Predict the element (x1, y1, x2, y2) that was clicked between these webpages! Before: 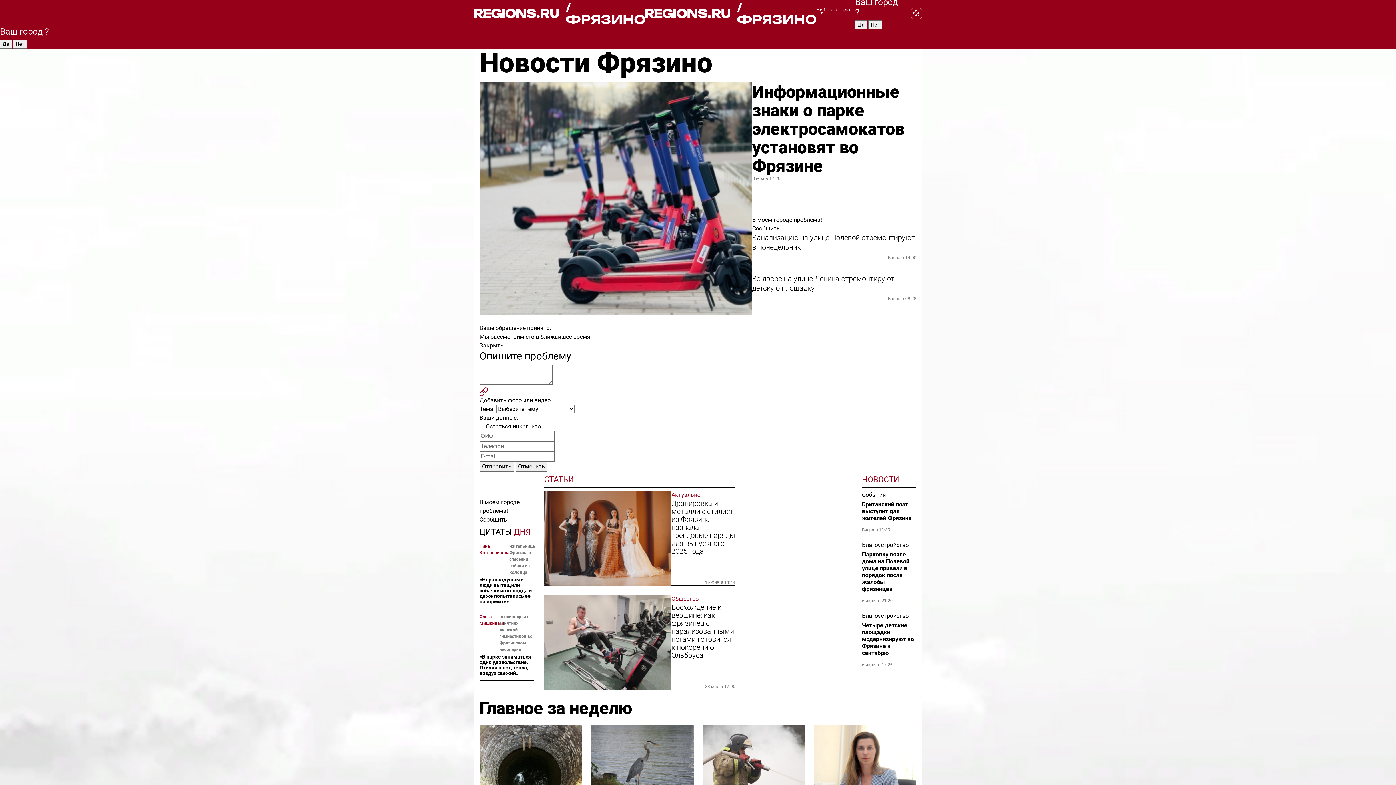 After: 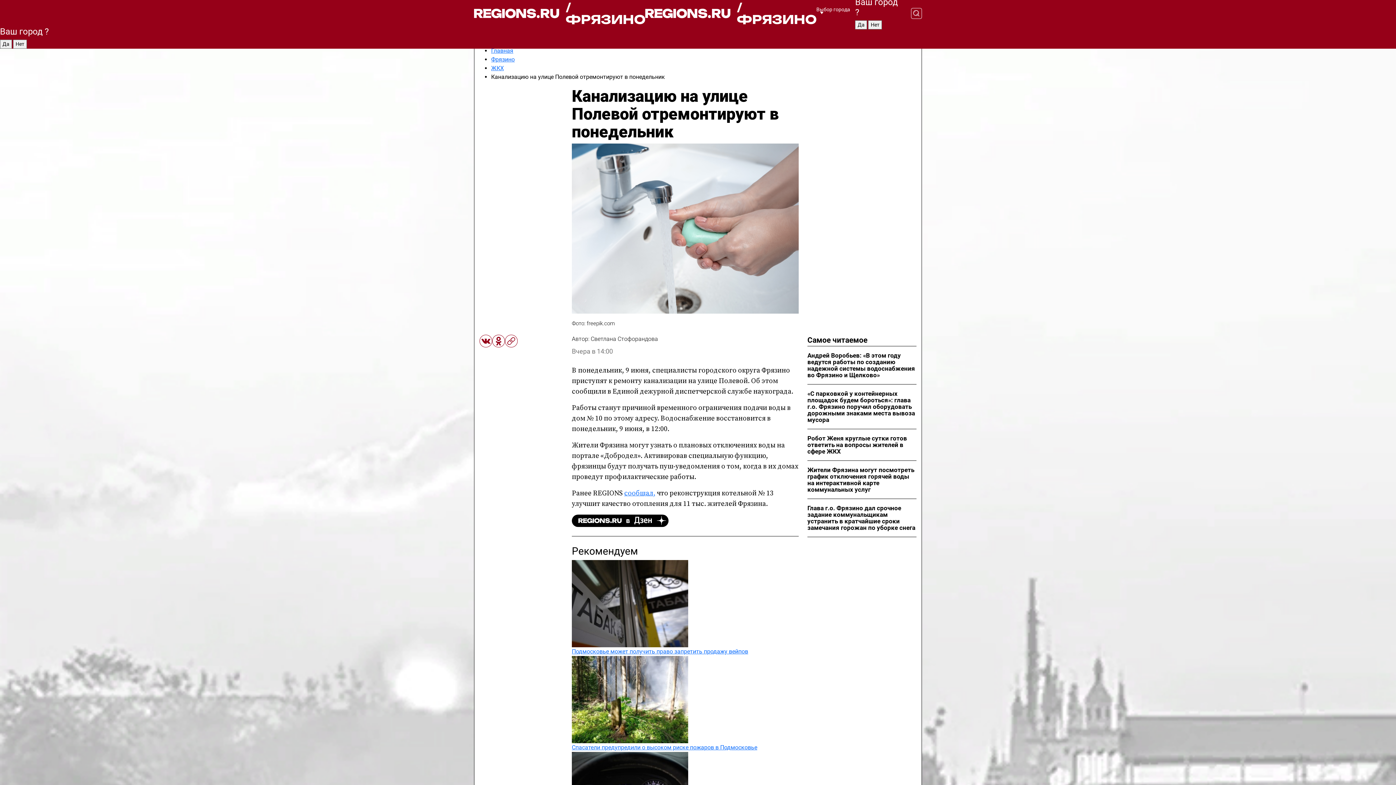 Action: label: Канализацию на улице Полевой отремонтируют в понедельник bbox: (752, 233, 916, 252)